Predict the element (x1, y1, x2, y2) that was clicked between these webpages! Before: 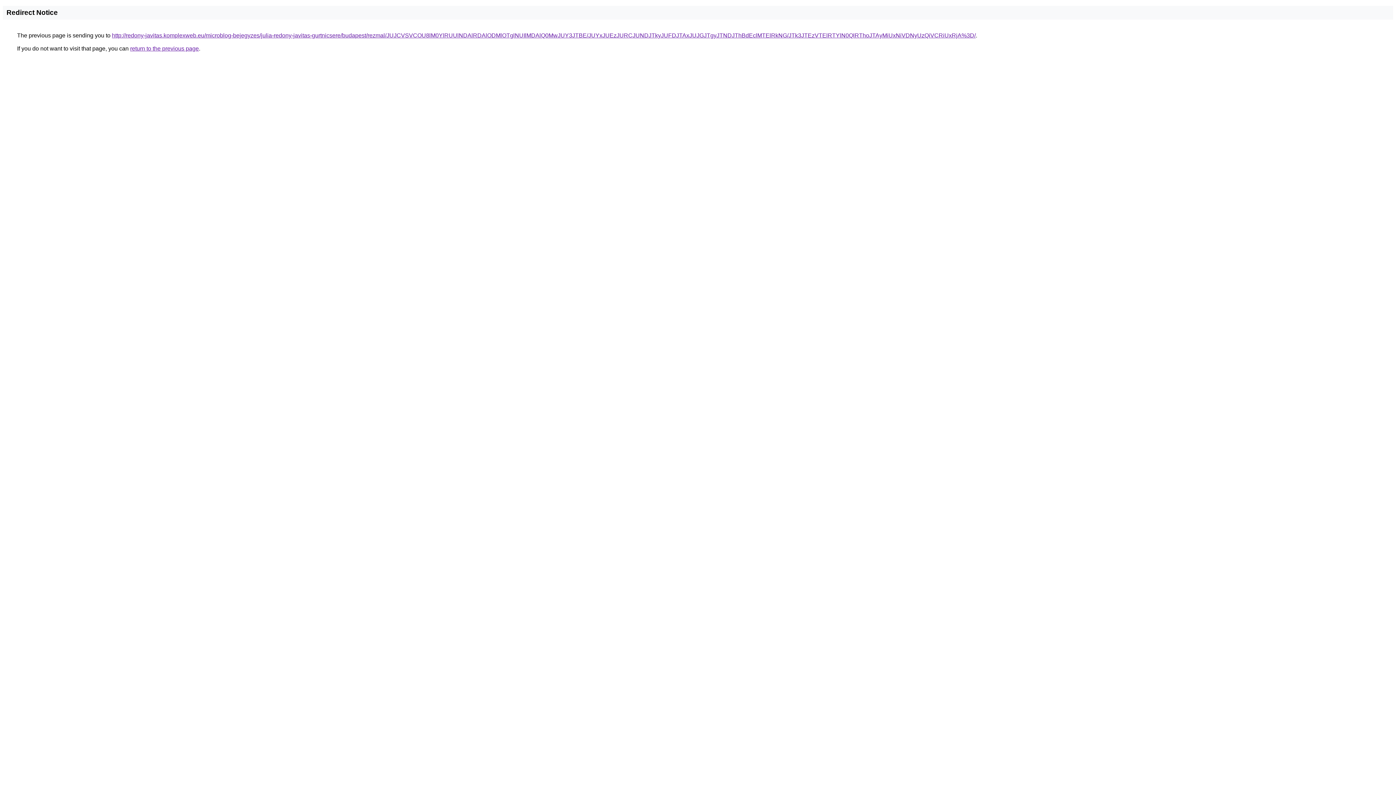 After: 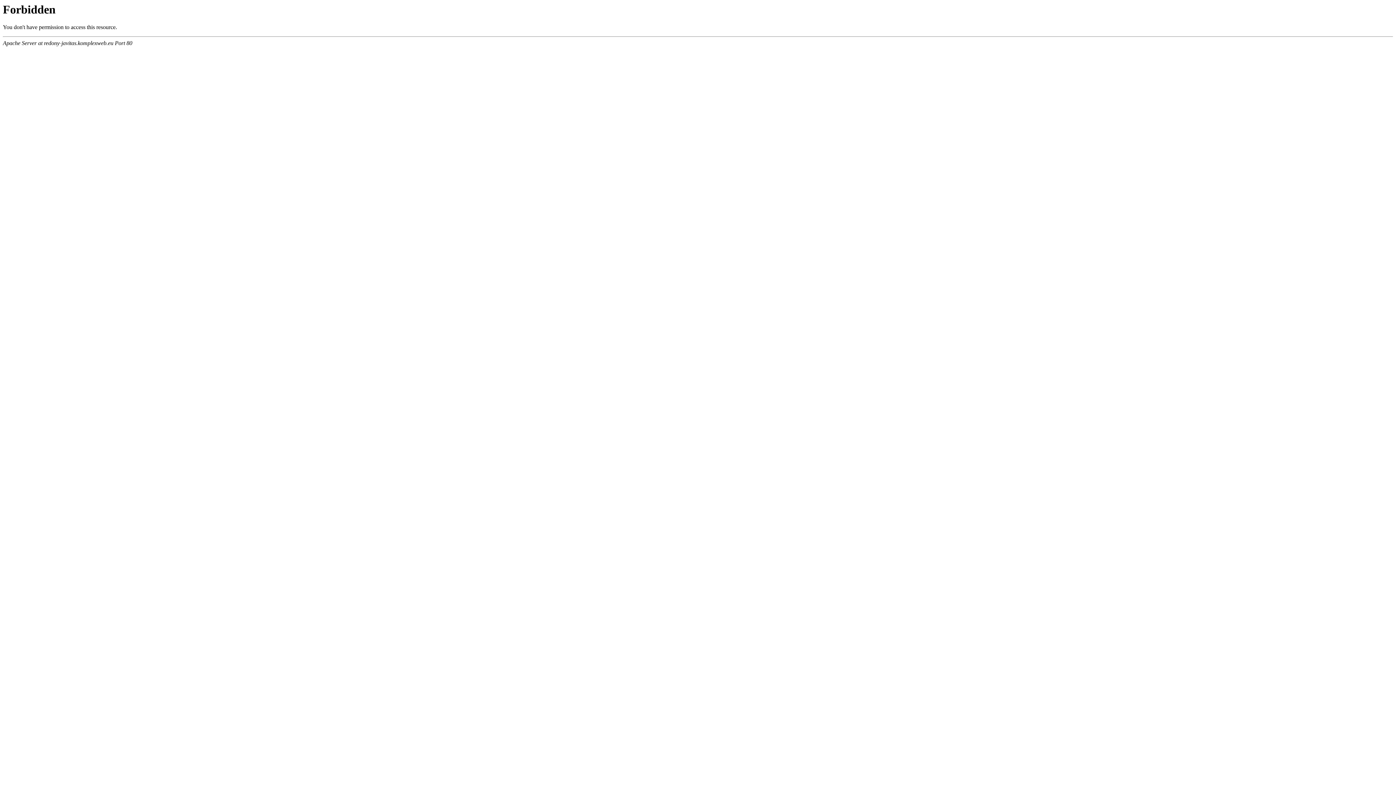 Action: label: http://redony-javitas.komplexweb.eu/microblog-bejegyzes/julia-redony-javitas-gurtnicsere/budapest/rezmal/JUJCVSVCOU8lM0YlRUUlNDAlRDAlODMlOTglNUIlMDAlQ0MwJUY3JTBE/JUYxJUEzJURCJUNDJTkyJUFDJTAxJUJGJTgyJTNDJThBdEclMTElRkNG/JTk3JTEzVTElRTYlN0QlRThoJTAyMiUxNiVDNyUzQiVCRiUxRjA%3D/ bbox: (112, 32, 976, 38)